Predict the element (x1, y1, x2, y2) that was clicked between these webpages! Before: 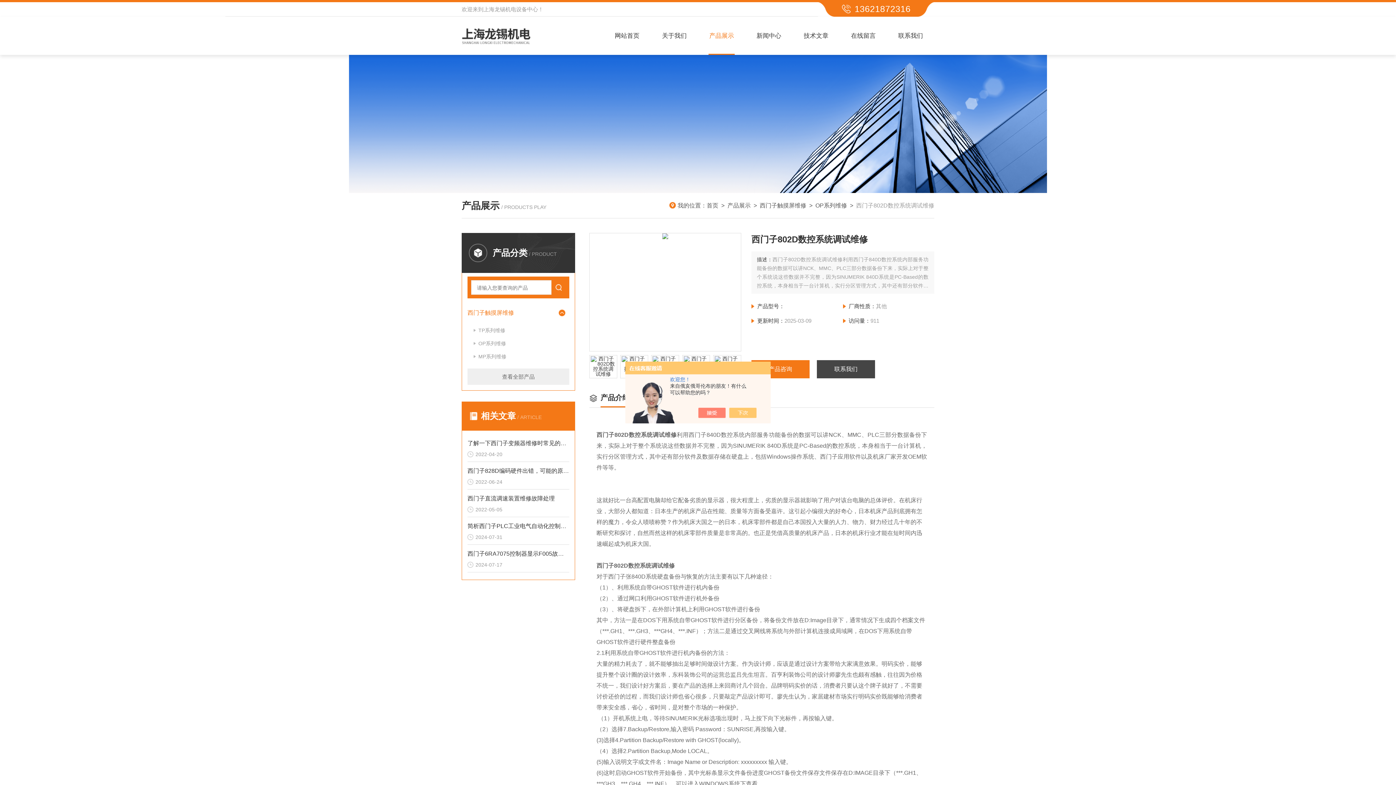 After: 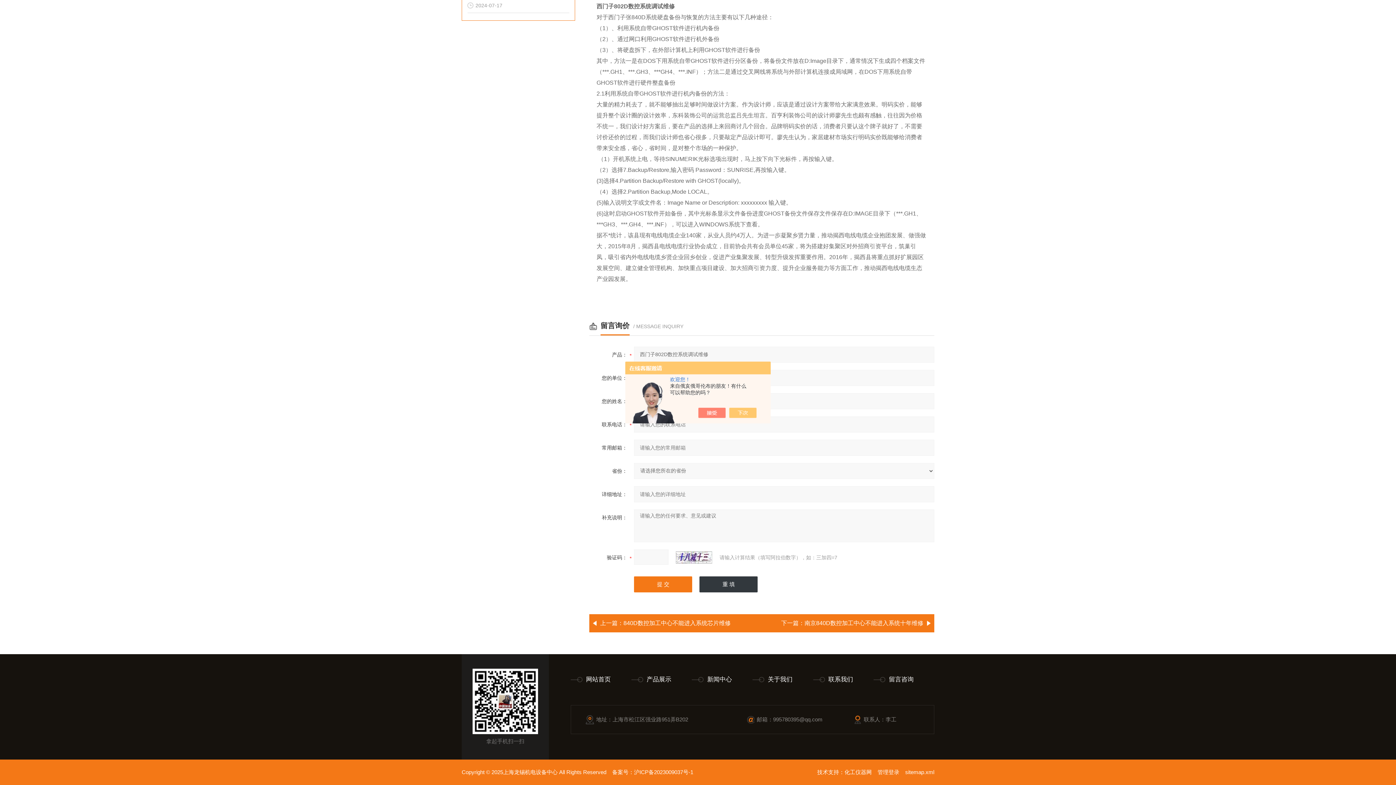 Action: label: 产品咨询 bbox: (751, 360, 809, 378)